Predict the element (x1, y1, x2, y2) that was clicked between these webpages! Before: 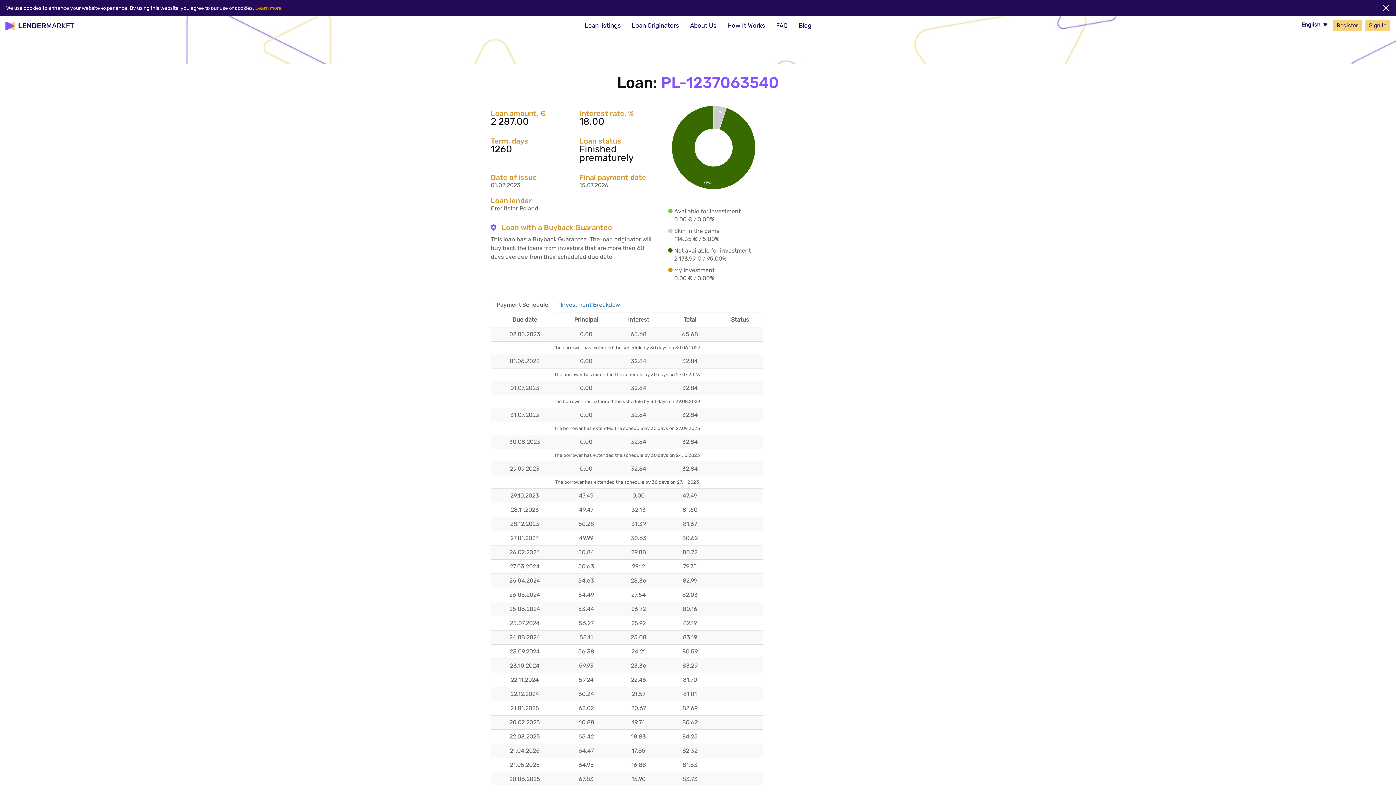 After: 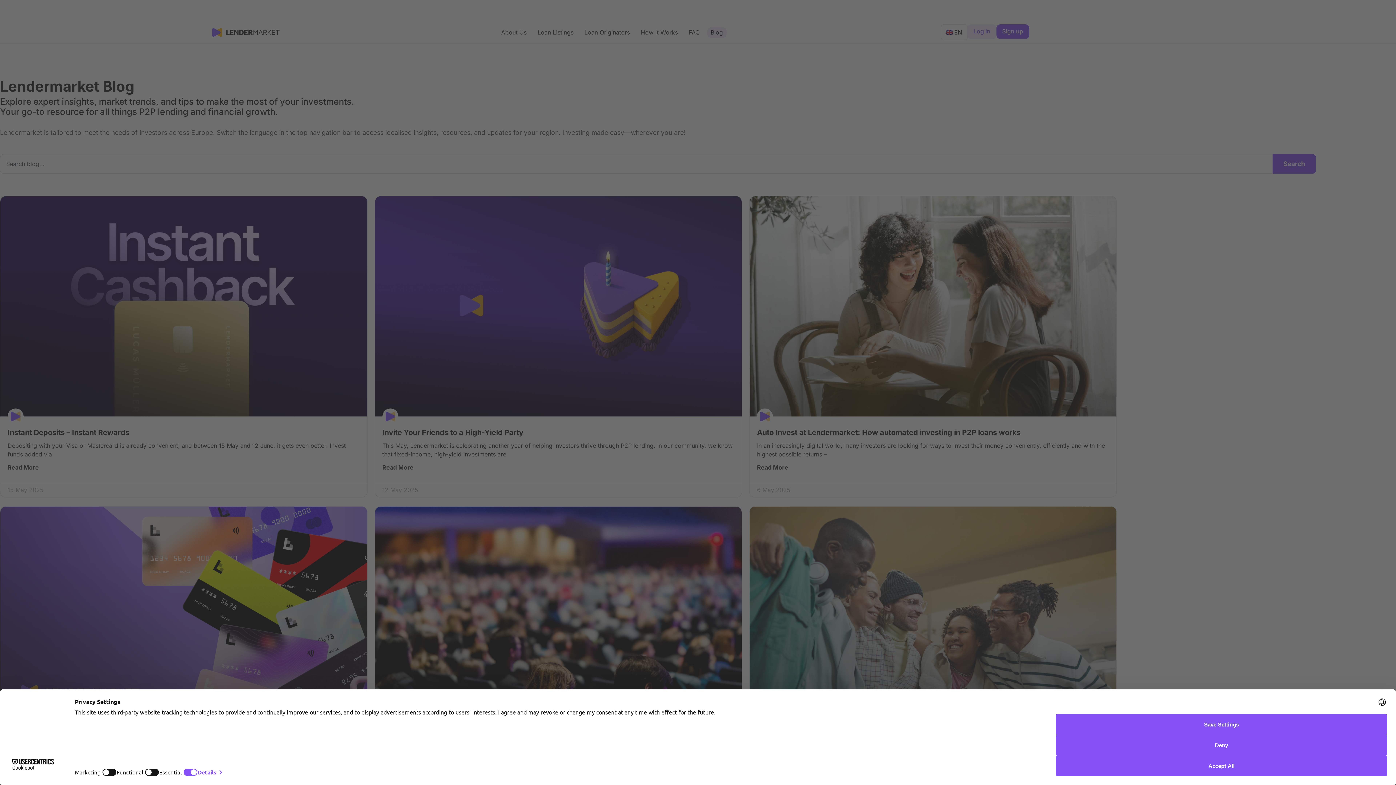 Action: label: Blog bbox: (793, 16, 817, 34)